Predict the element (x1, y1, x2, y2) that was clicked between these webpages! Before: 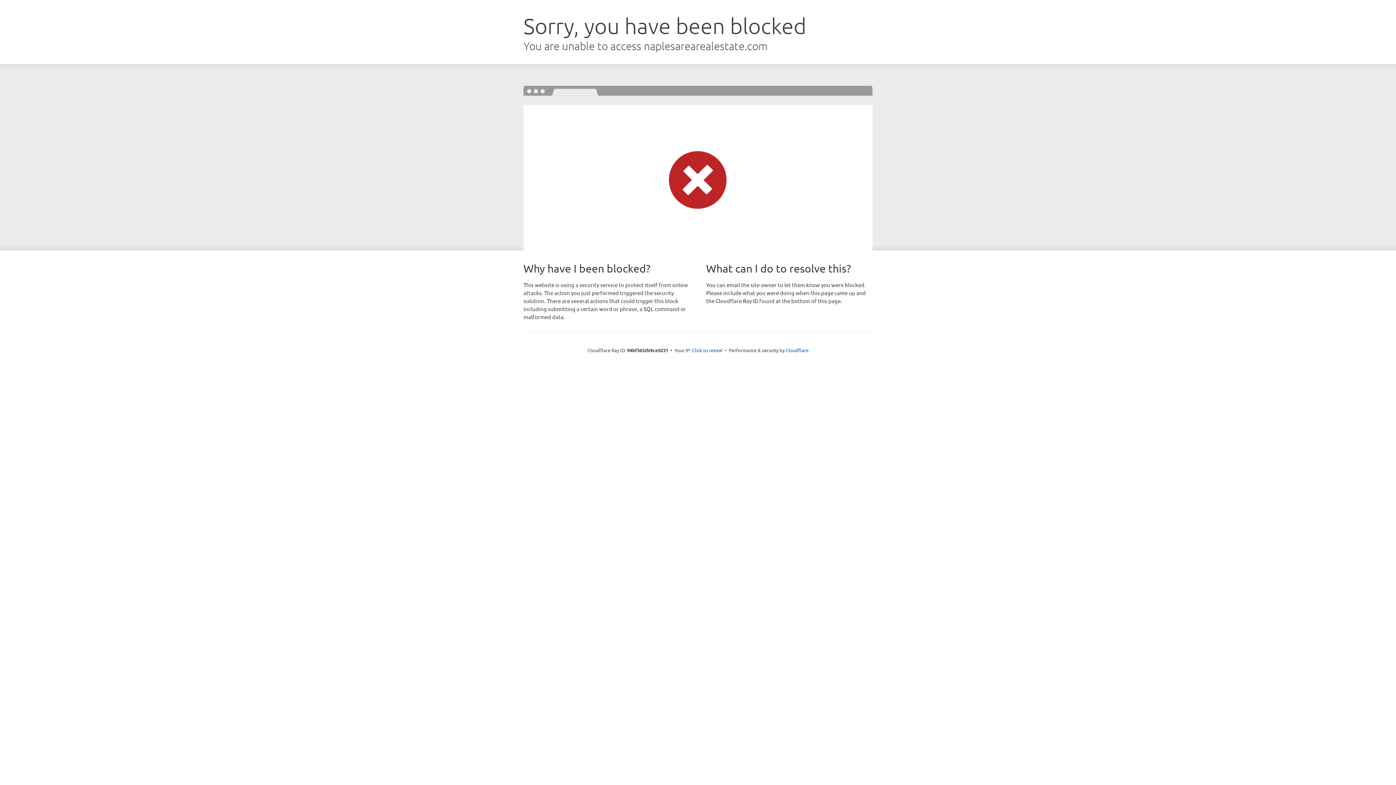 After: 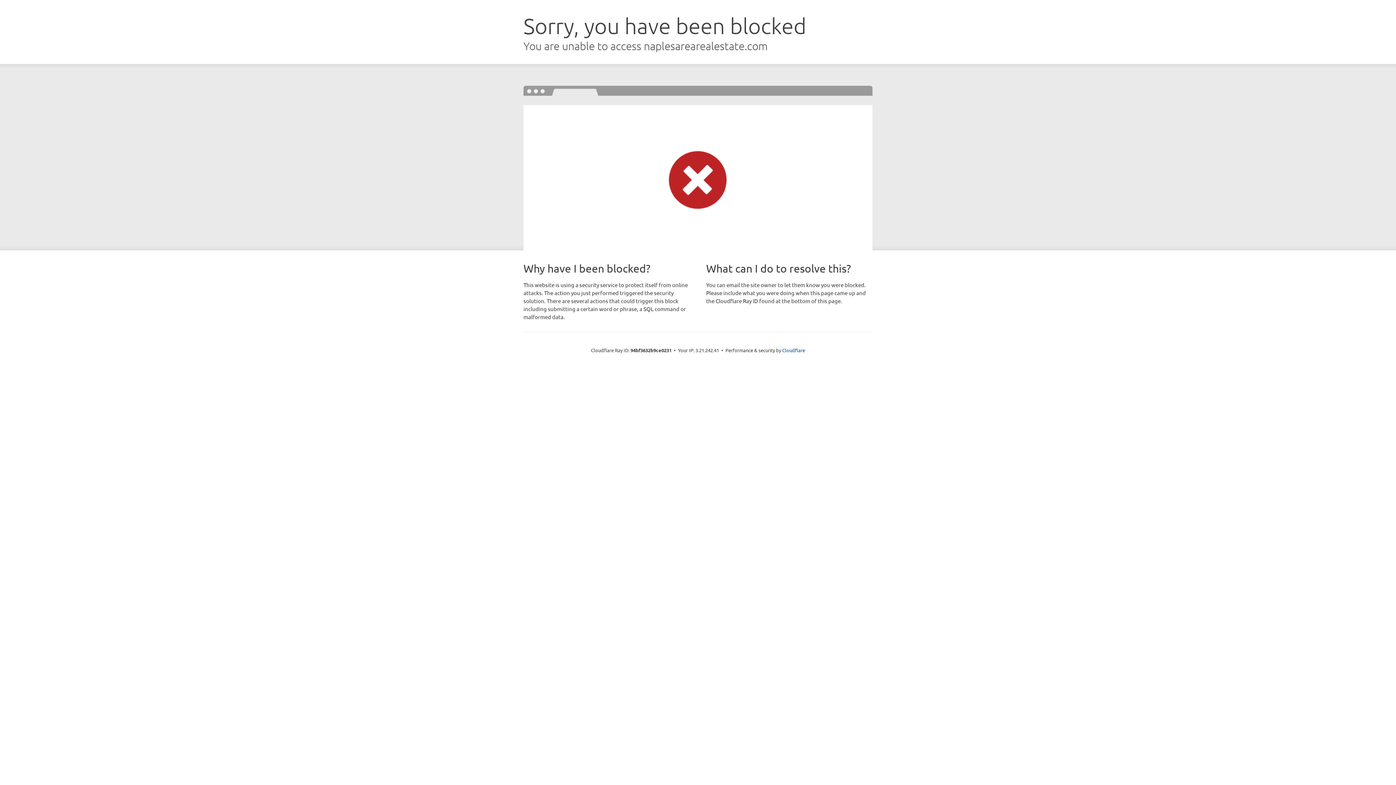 Action: bbox: (692, 346, 722, 353) label: Click to reveal